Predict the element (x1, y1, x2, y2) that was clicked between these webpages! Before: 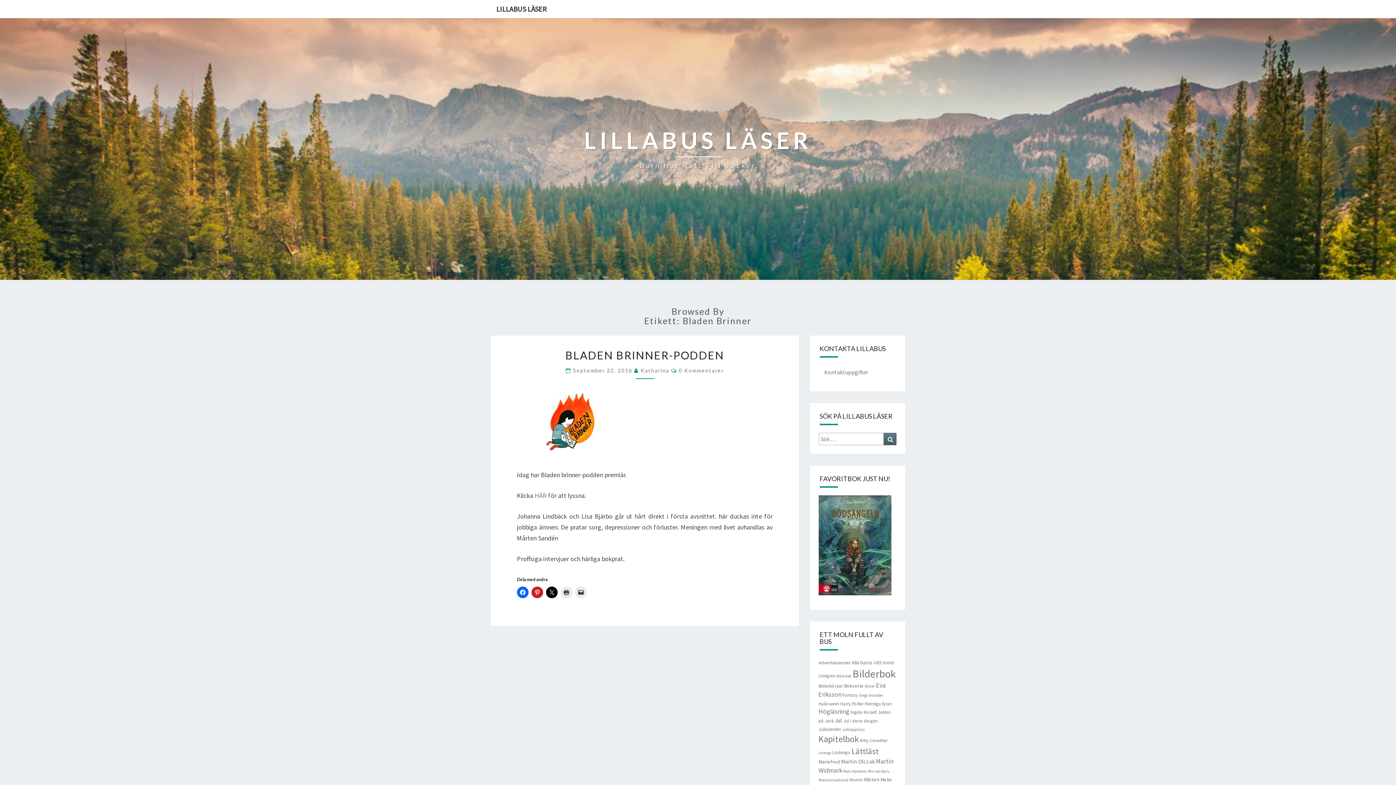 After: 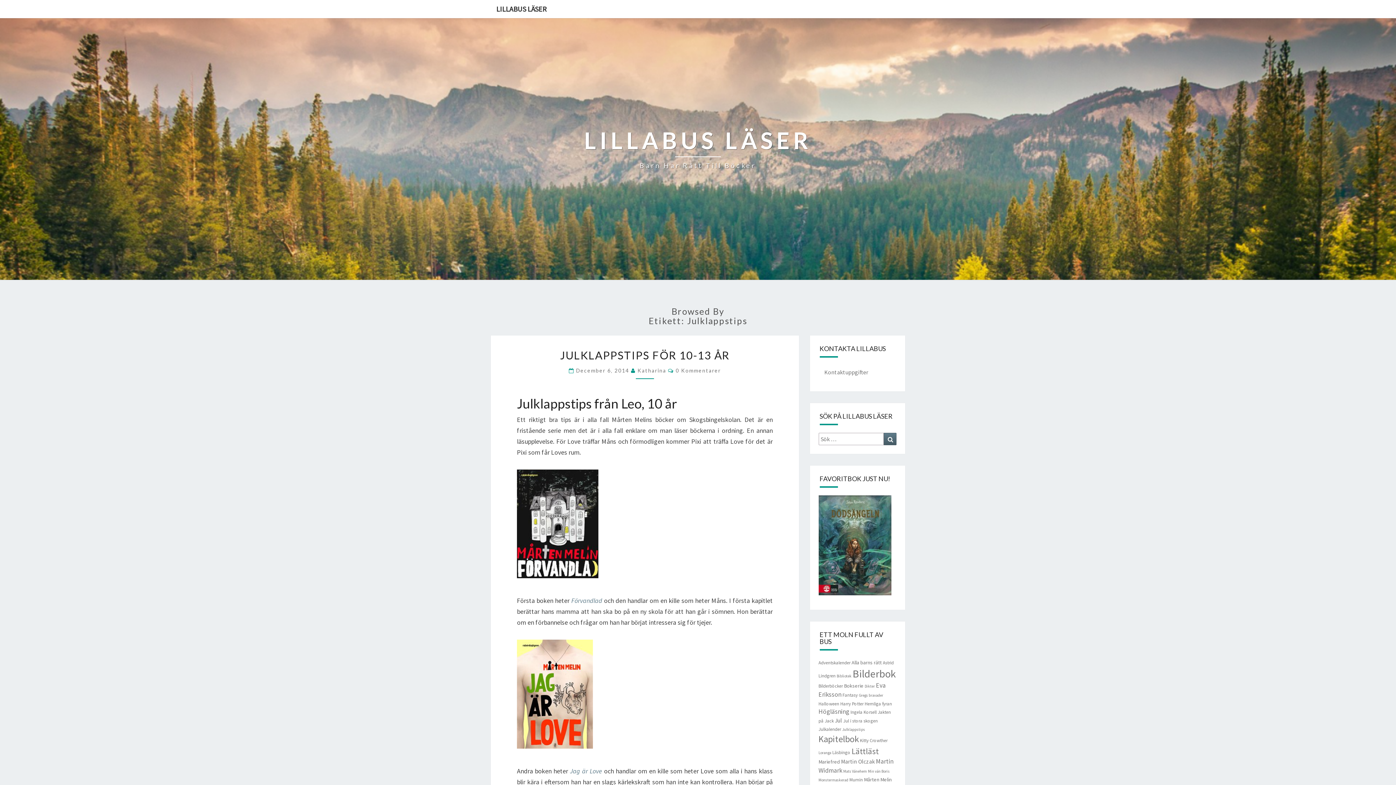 Action: label: Julklappstips (3 objekt) bbox: (842, 727, 865, 732)